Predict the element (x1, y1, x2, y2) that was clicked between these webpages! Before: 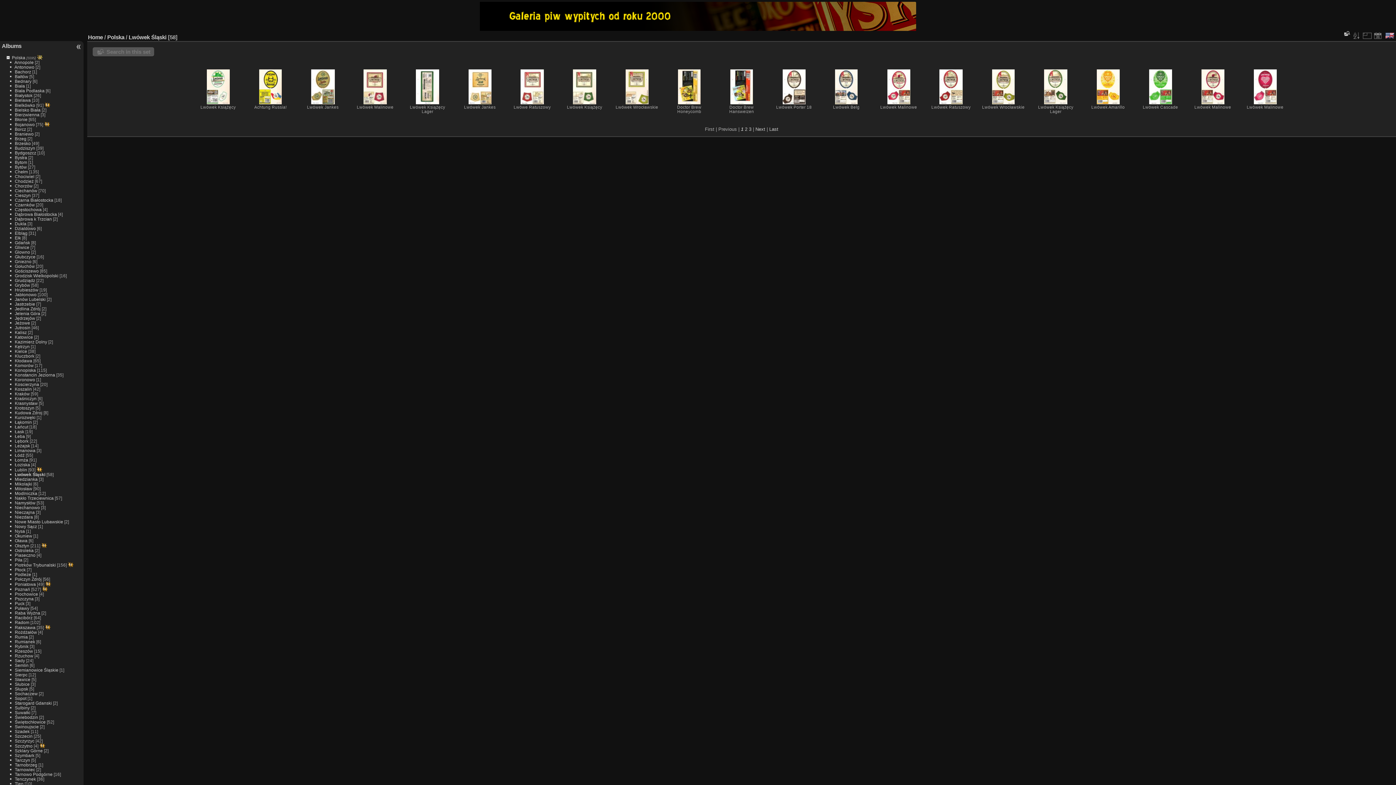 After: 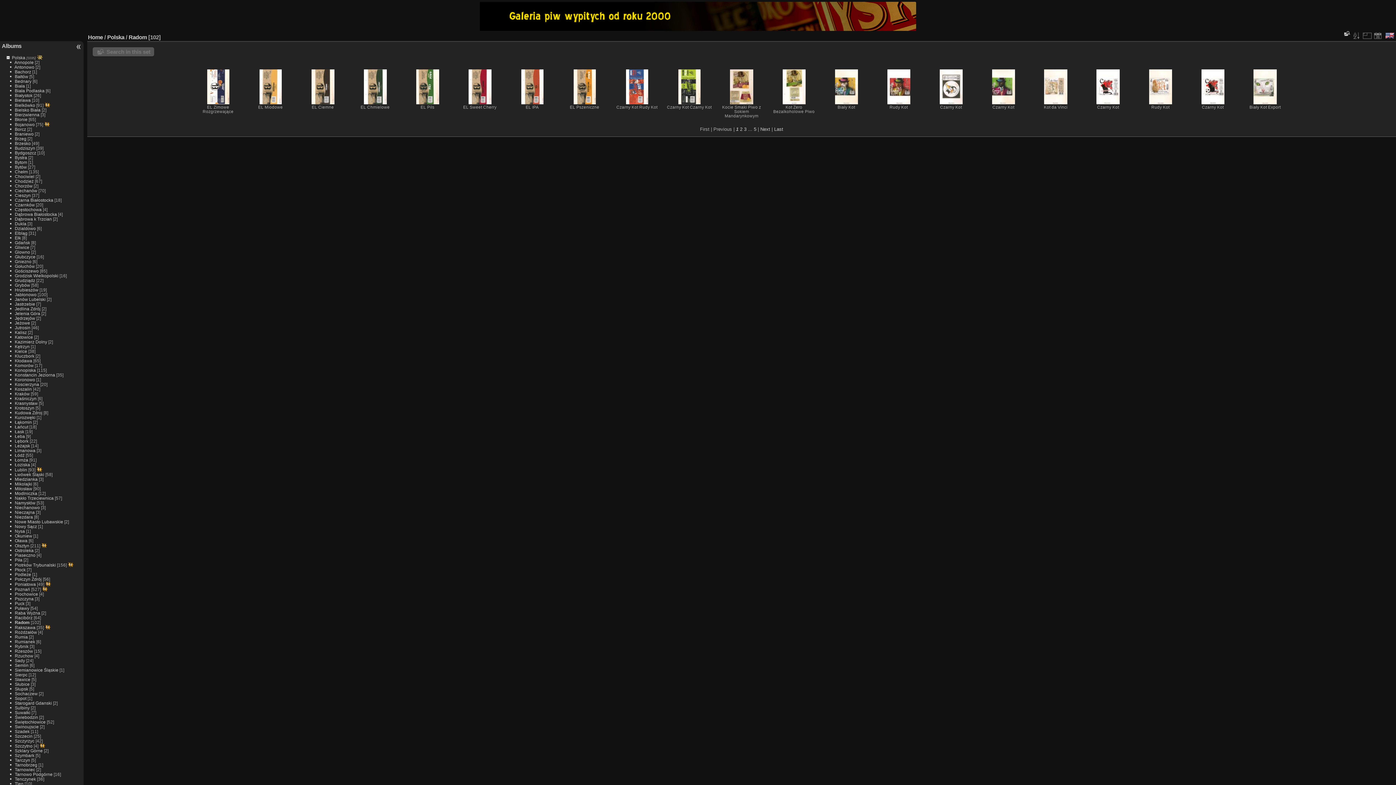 Action: label: Radom bbox: (14, 620, 29, 625)